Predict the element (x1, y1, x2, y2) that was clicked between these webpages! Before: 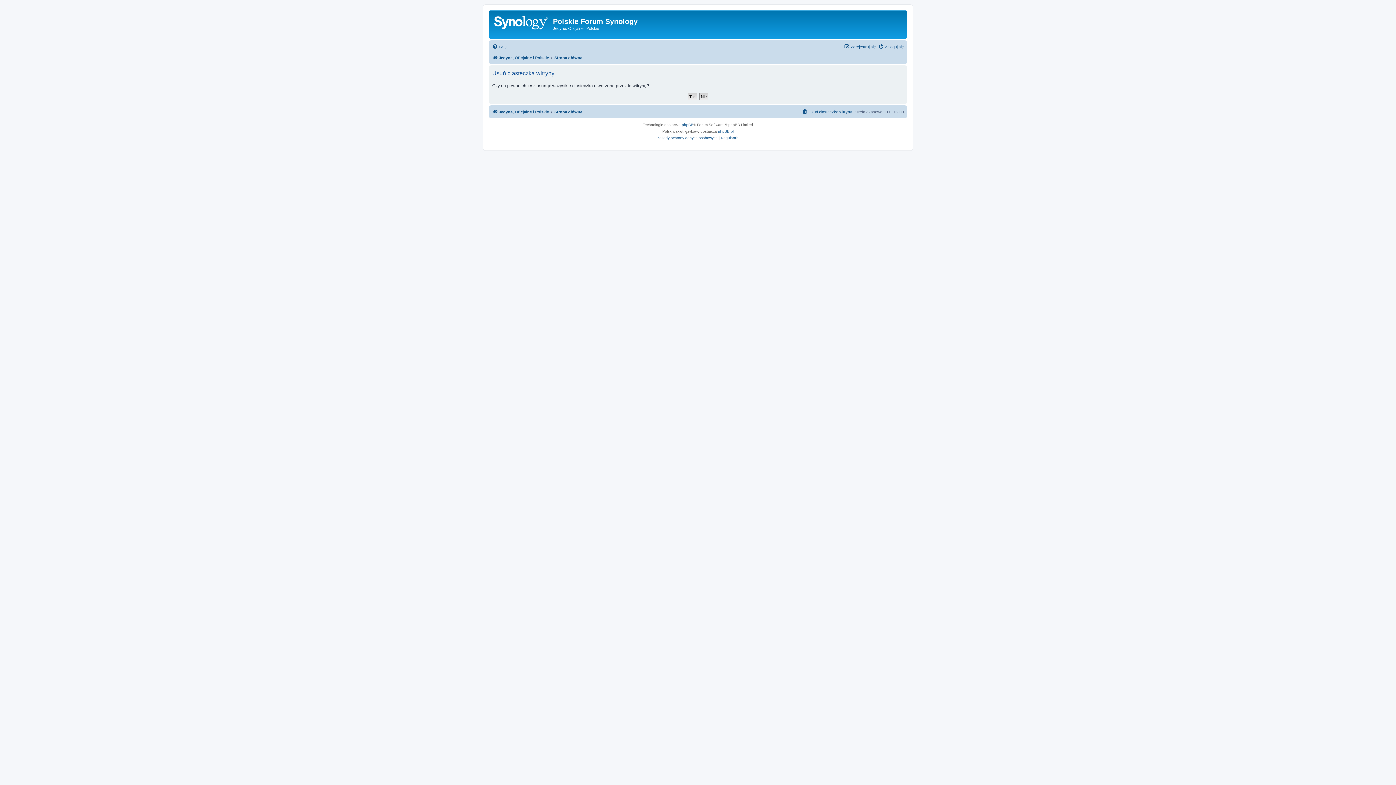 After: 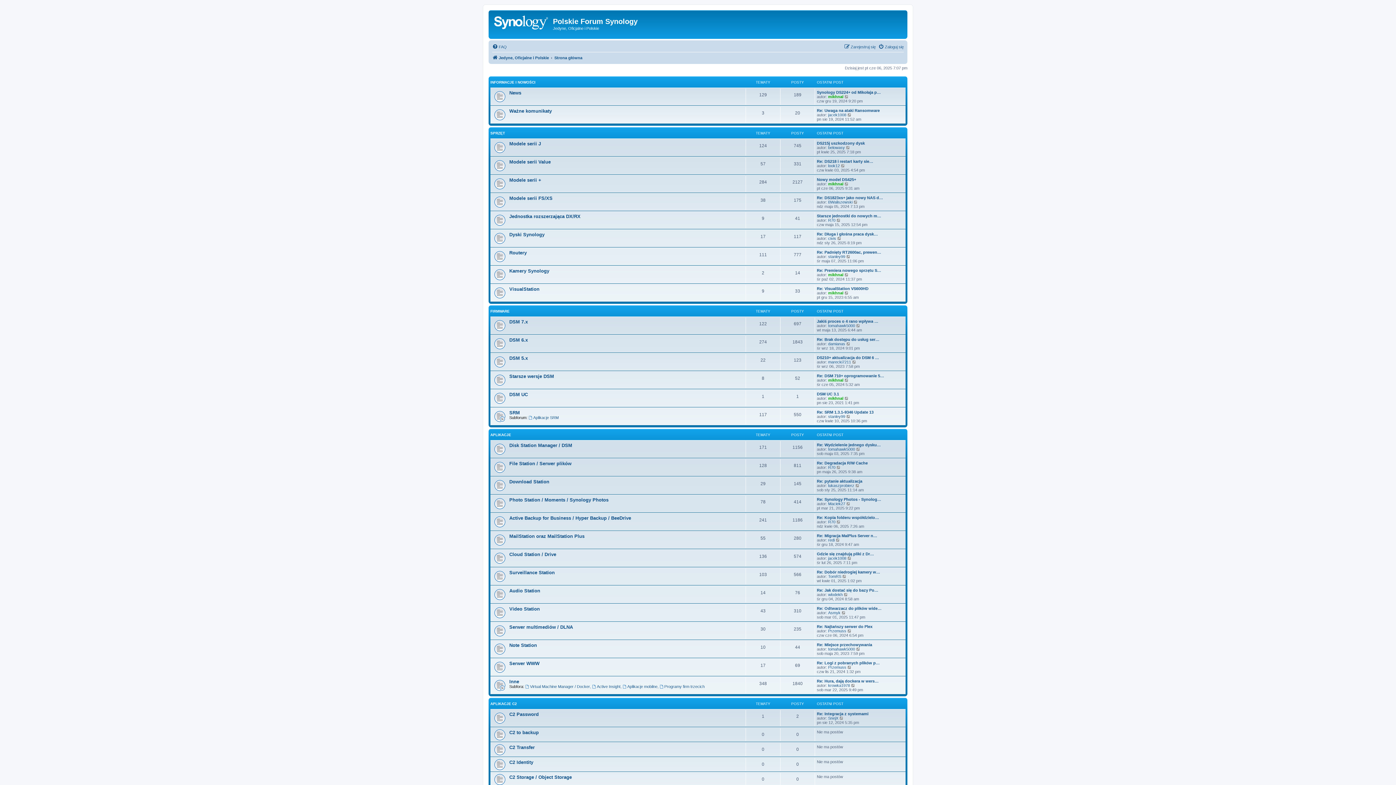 Action: bbox: (554, 53, 582, 62) label: Strona główna